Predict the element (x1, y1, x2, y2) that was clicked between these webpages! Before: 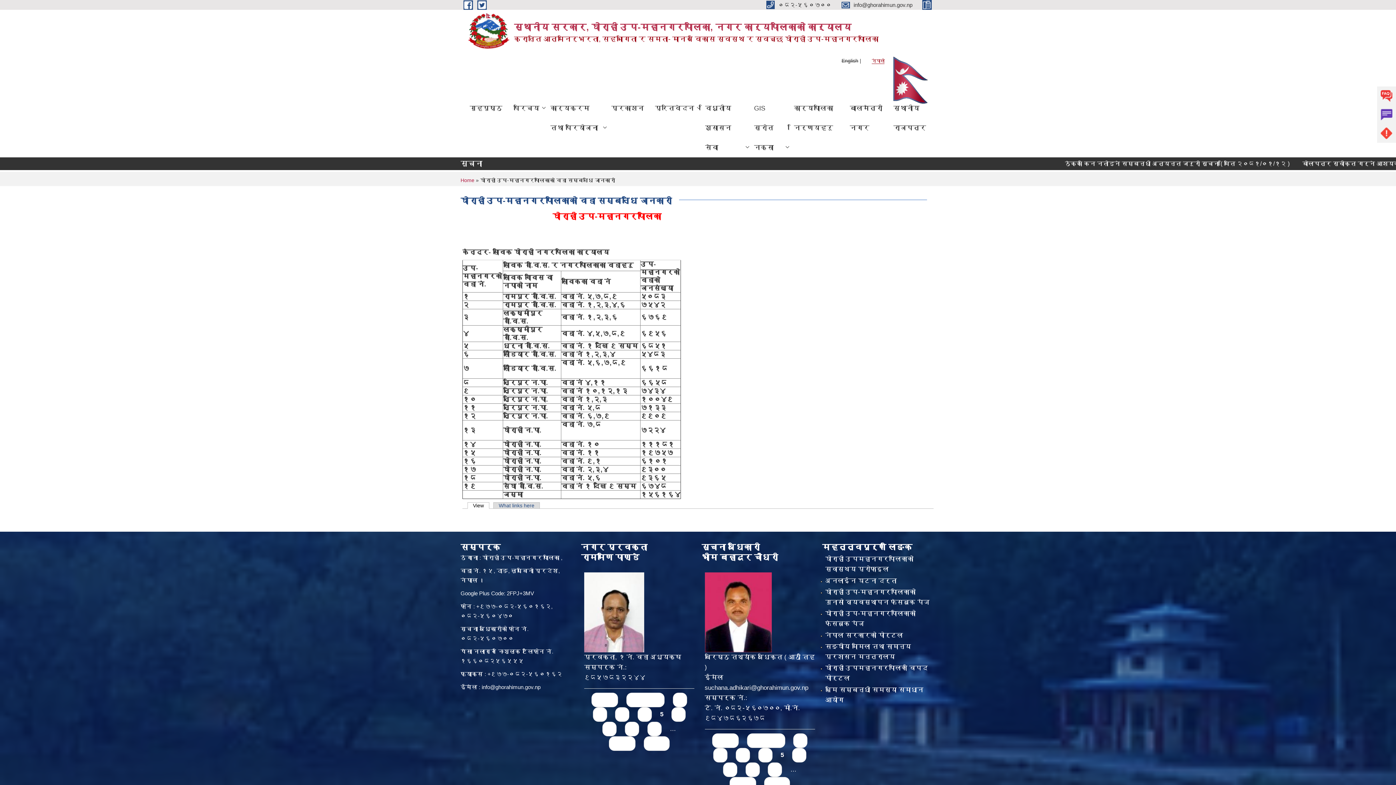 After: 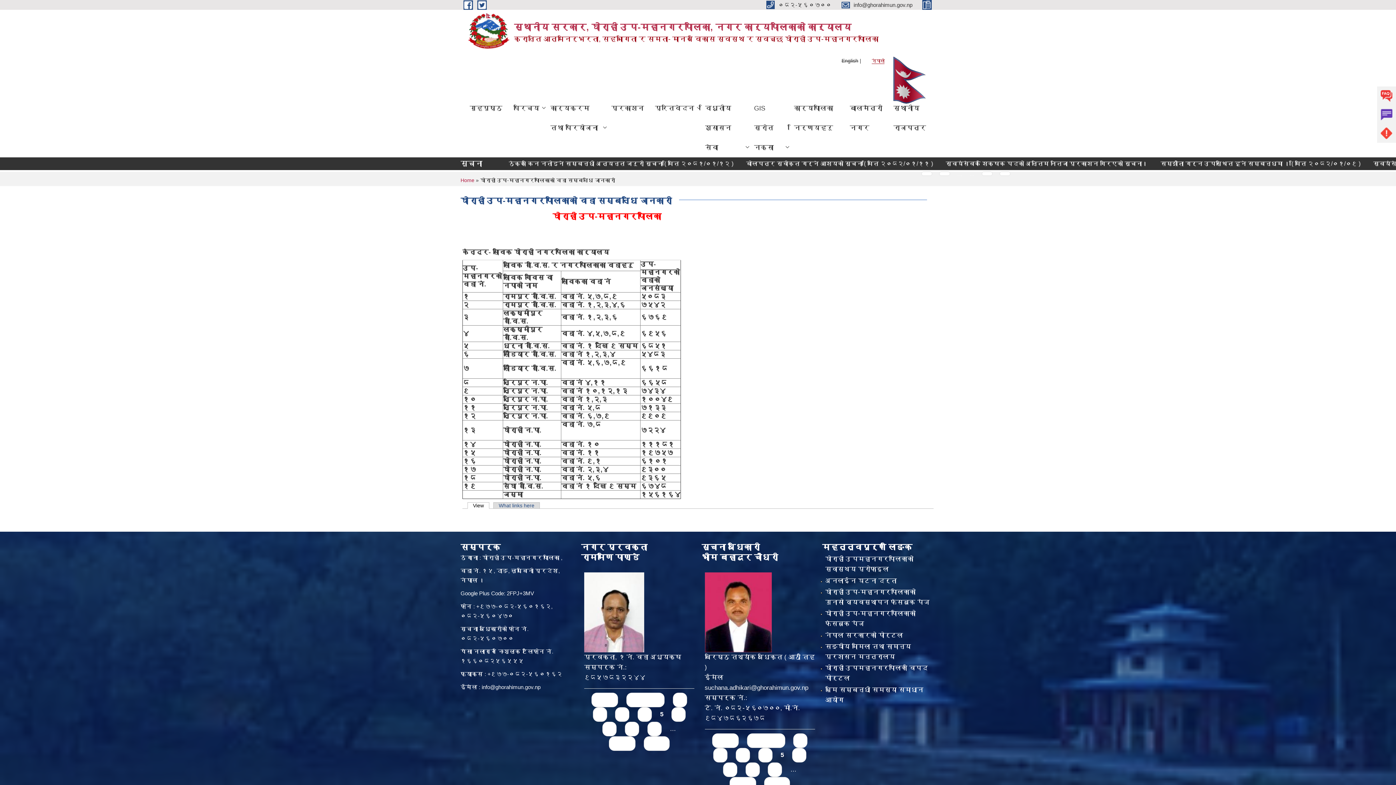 Action: label: info@ghorahimun.gov.np bbox: (481, 684, 540, 690)